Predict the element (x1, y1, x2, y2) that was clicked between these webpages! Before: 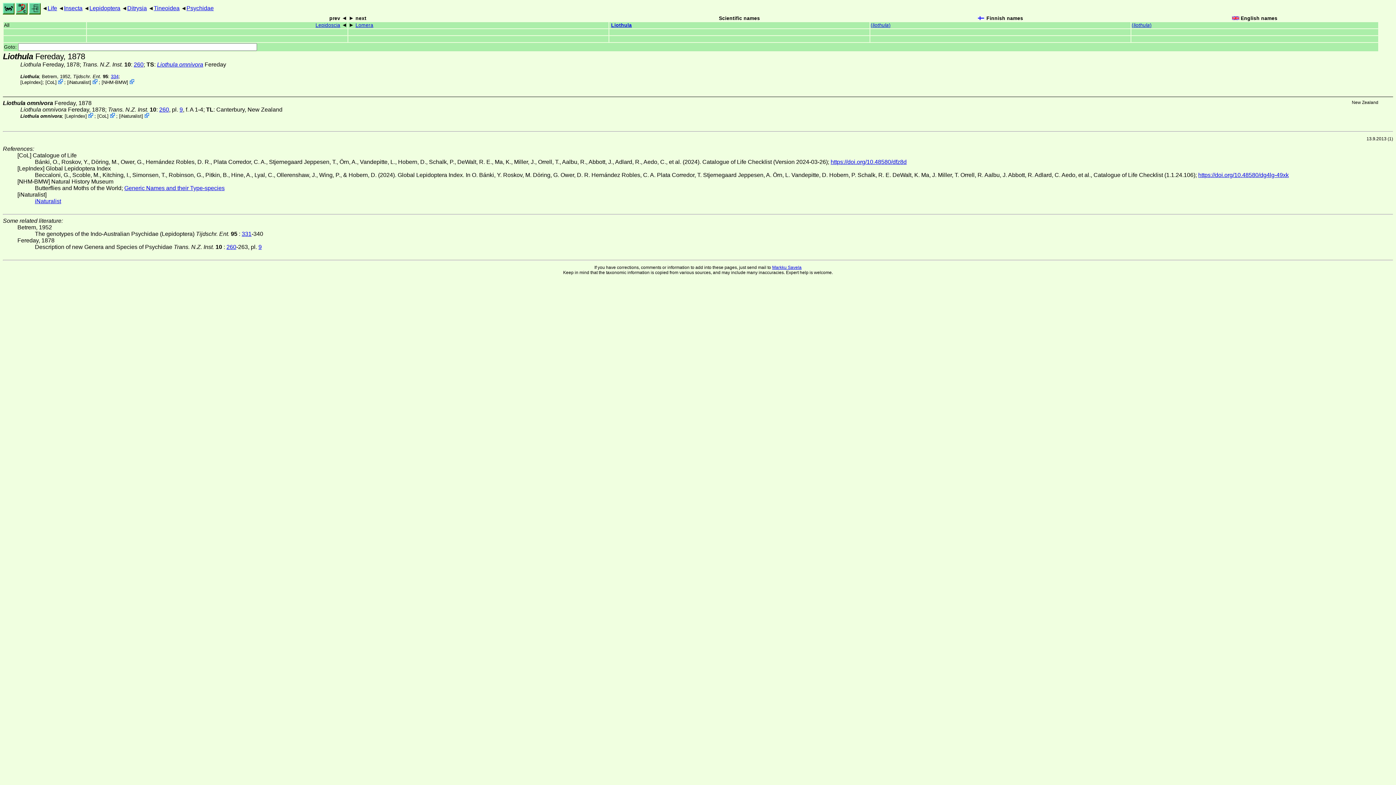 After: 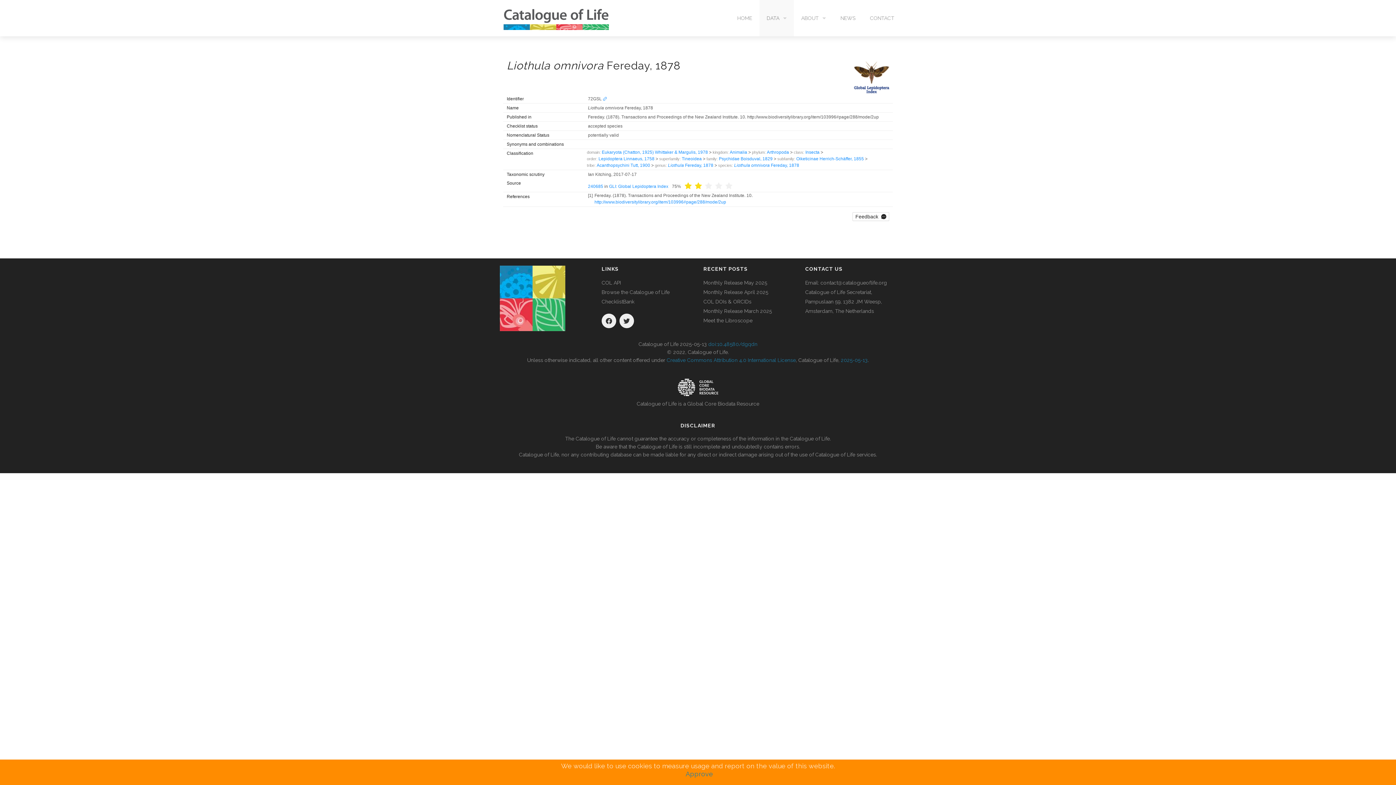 Action: bbox: (110, 113, 114, 118)